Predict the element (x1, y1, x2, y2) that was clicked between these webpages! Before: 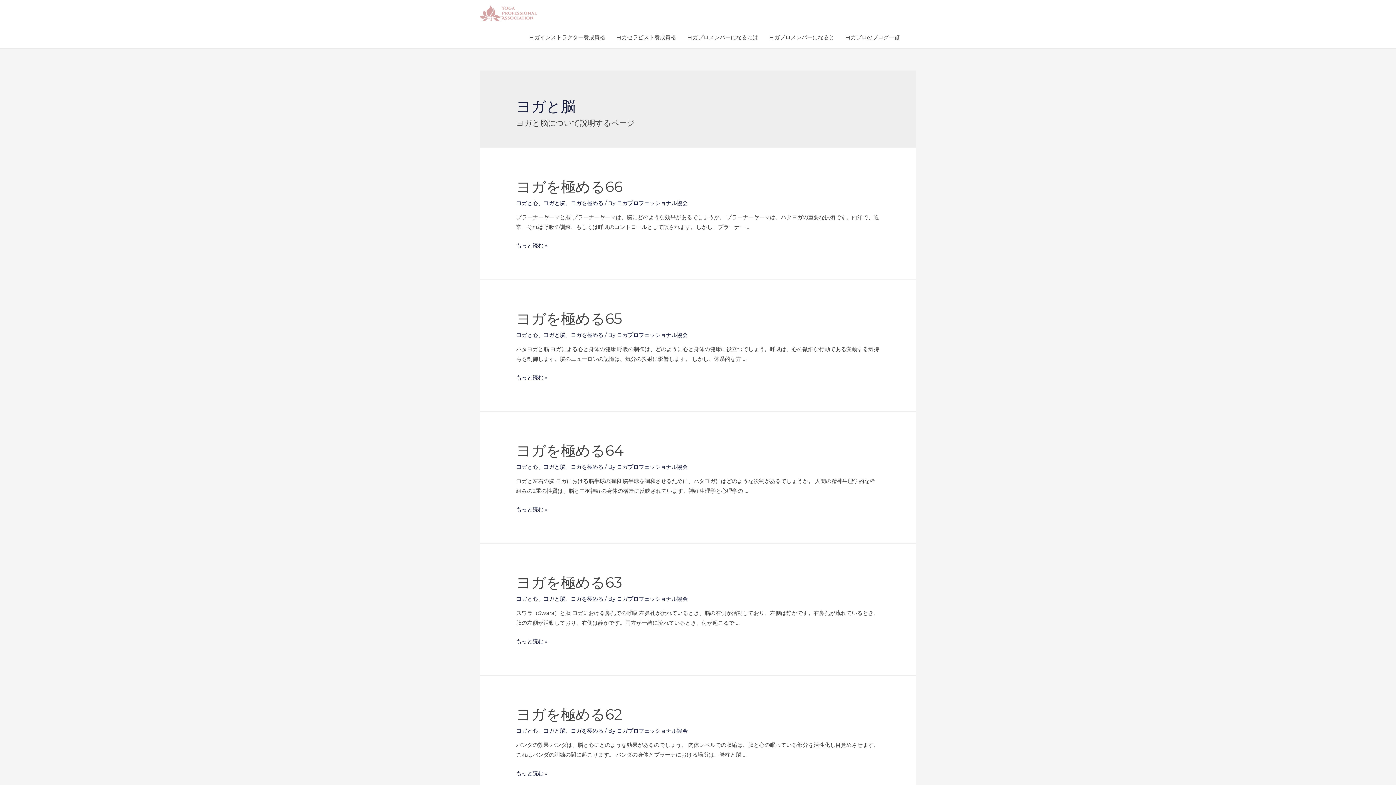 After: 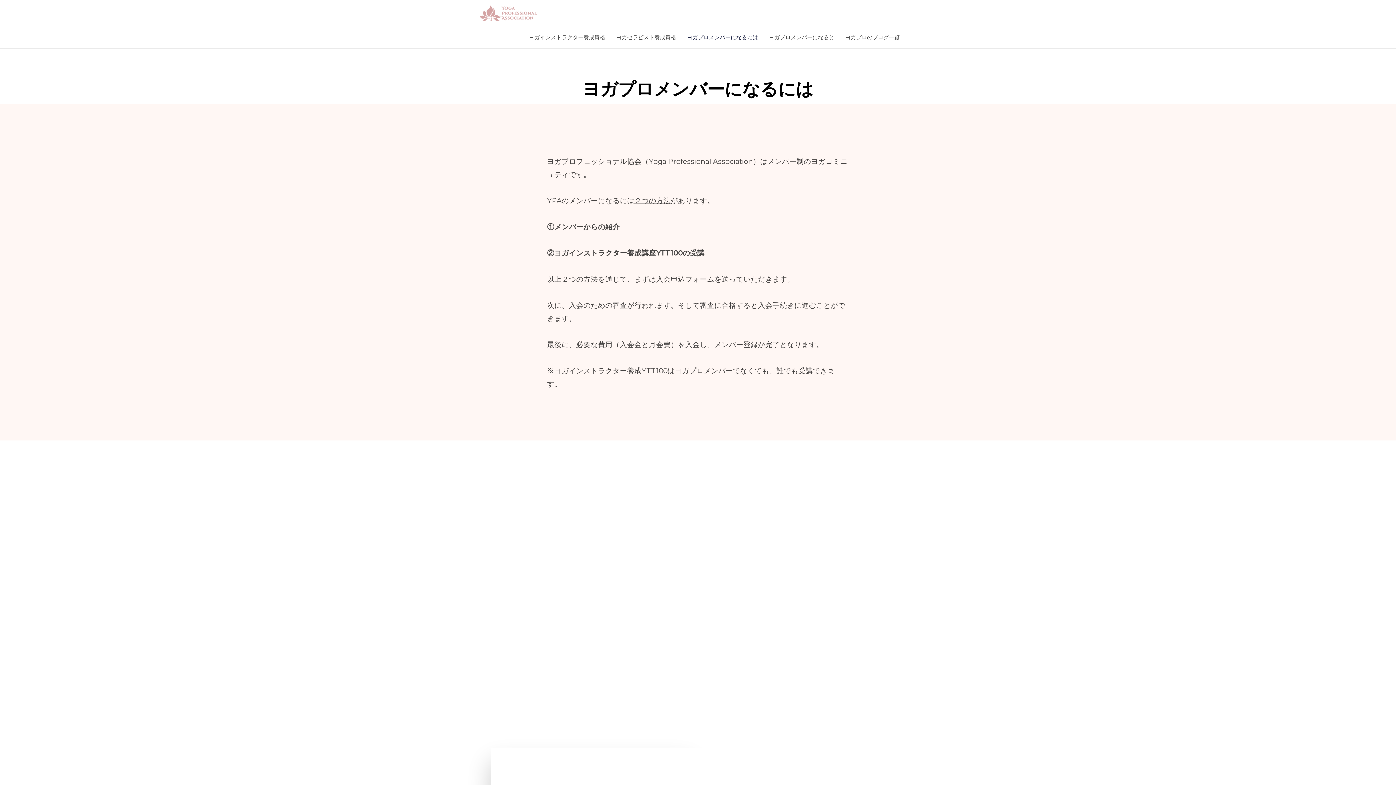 Action: label: ヨガプロメンバーになるには bbox: (681, 26, 763, 48)